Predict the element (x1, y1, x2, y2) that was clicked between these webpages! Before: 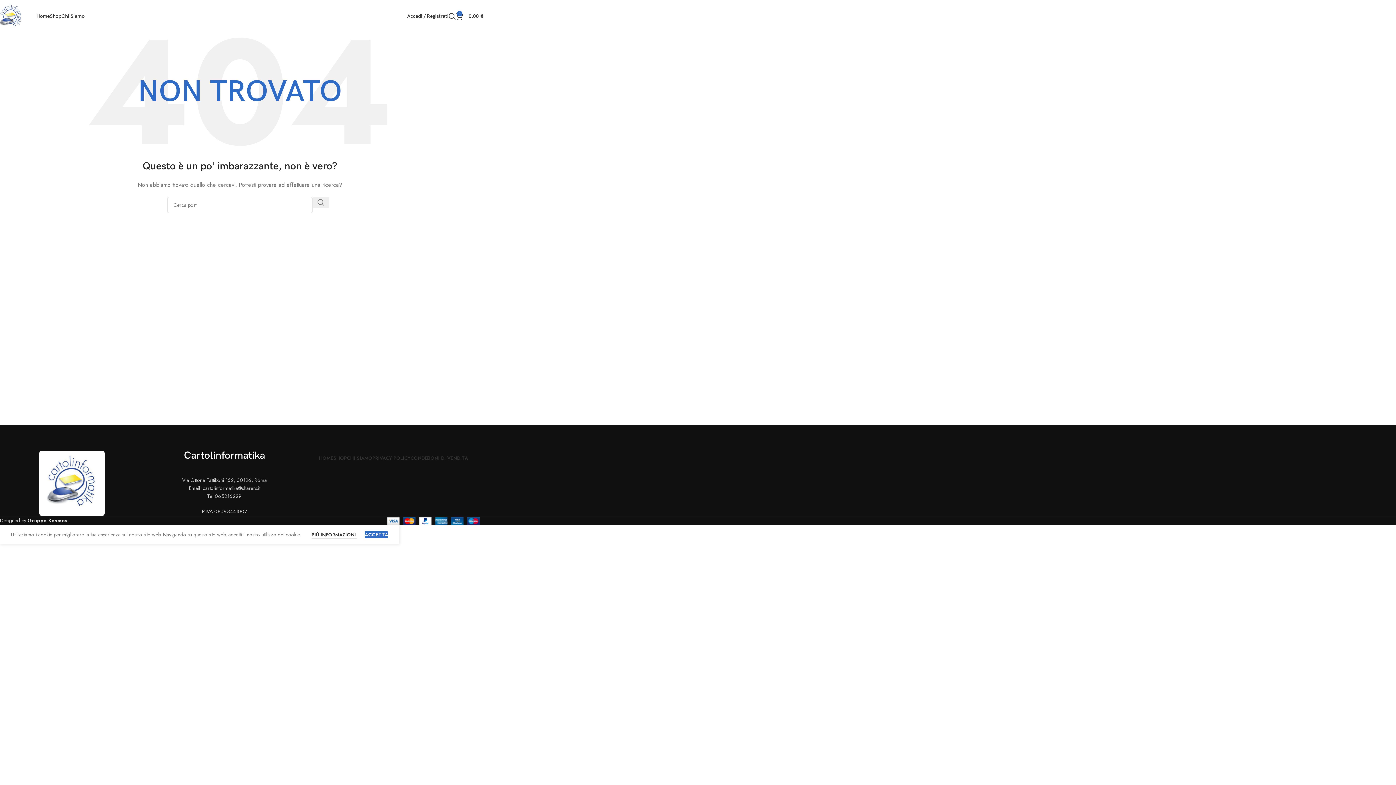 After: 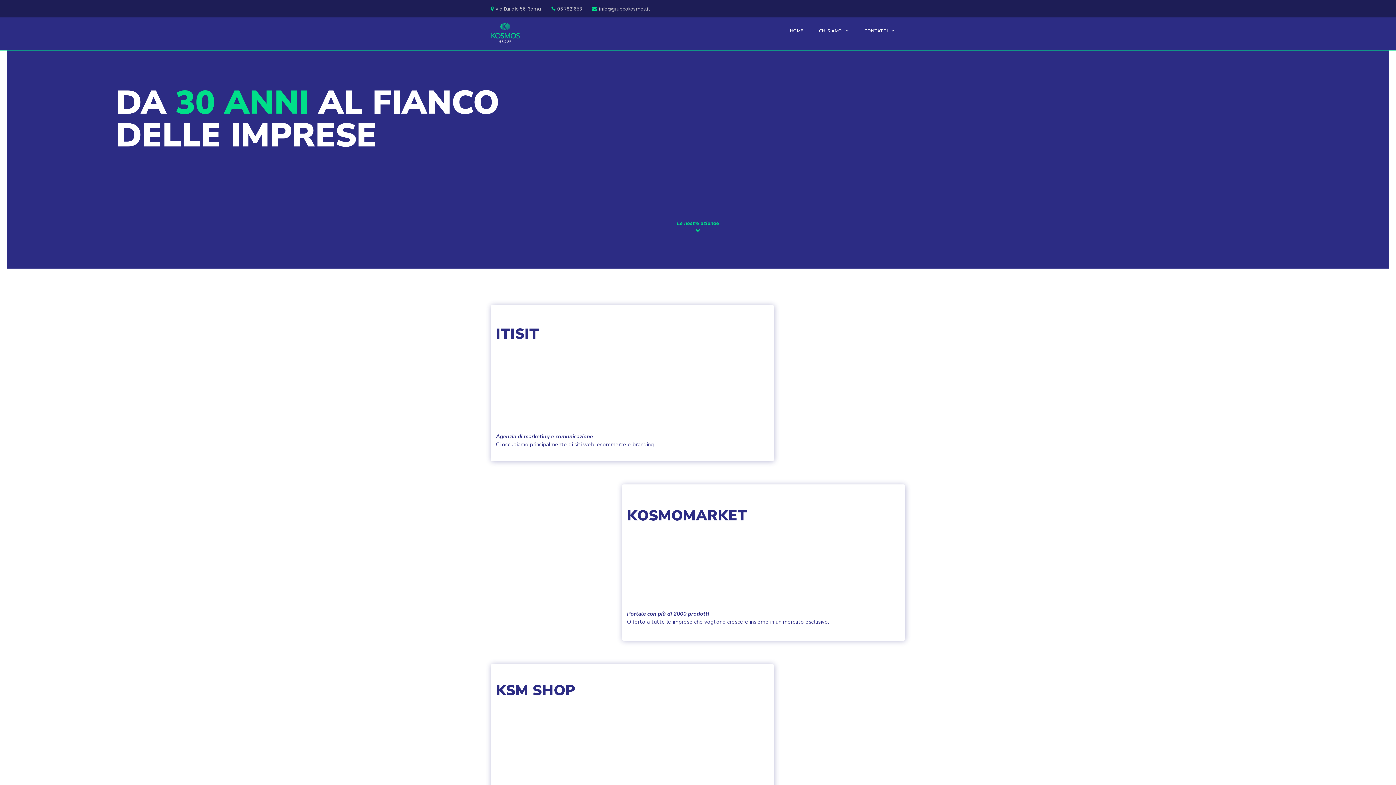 Action: label: Gruppo Kosmos bbox: (27, 517, 67, 524)